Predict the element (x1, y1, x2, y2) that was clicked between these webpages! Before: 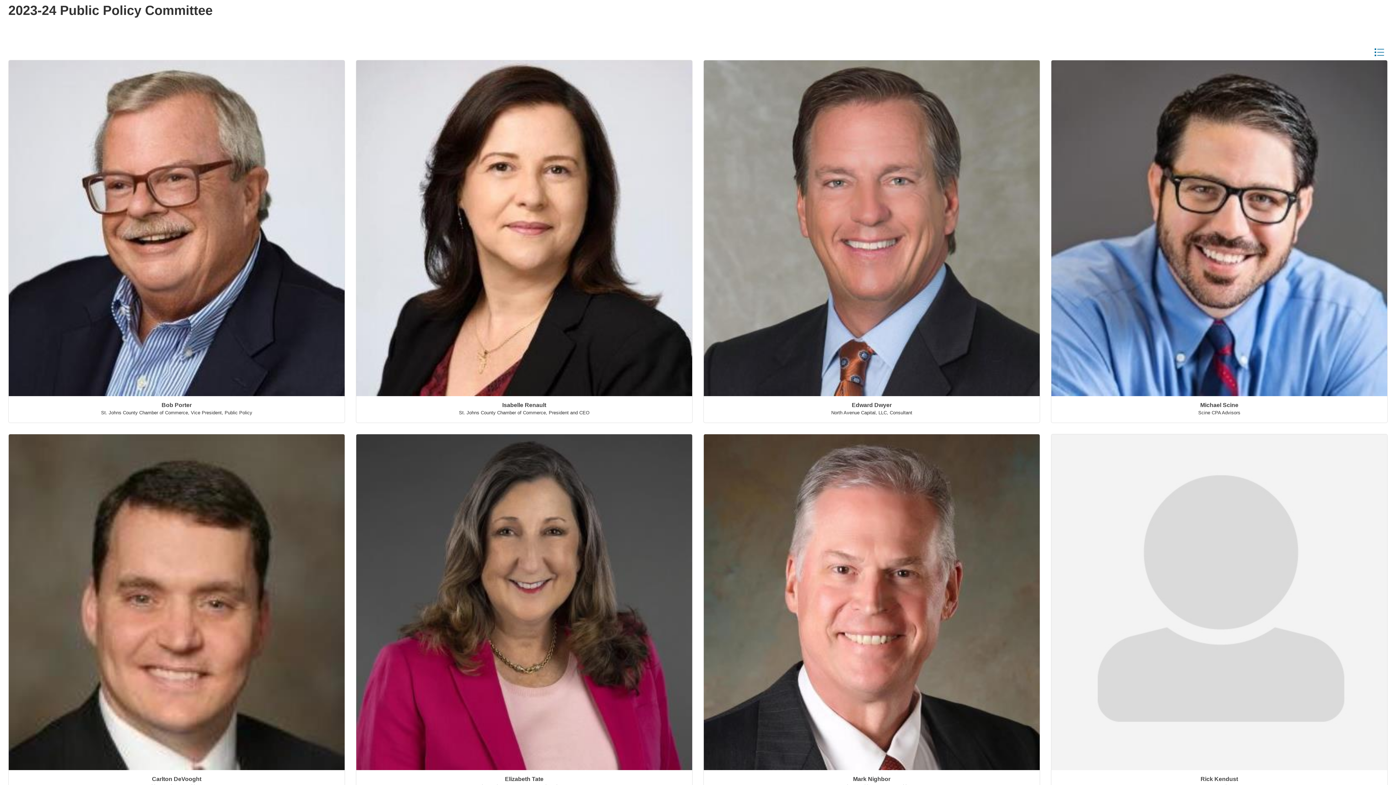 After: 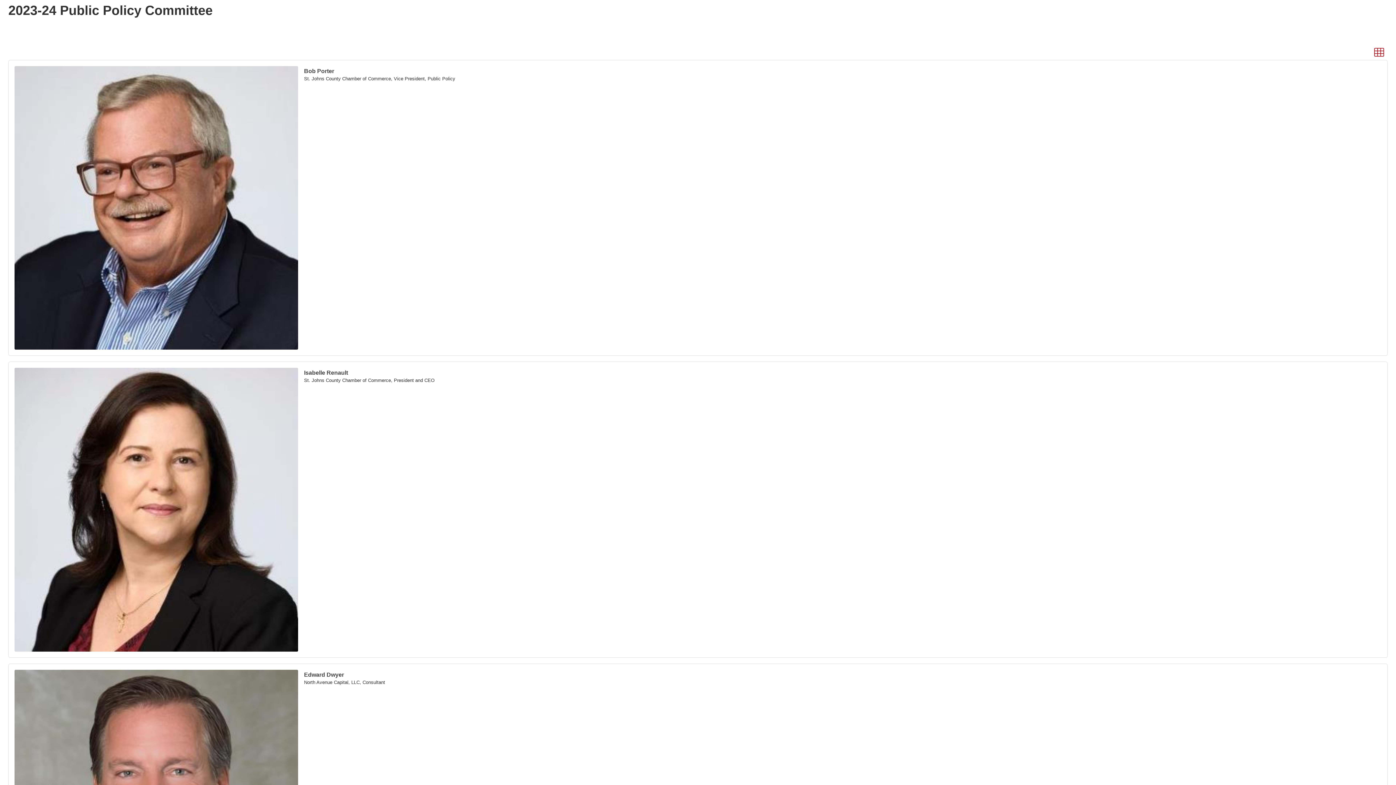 Action: bbox: (1370, 47, 1388, 57)